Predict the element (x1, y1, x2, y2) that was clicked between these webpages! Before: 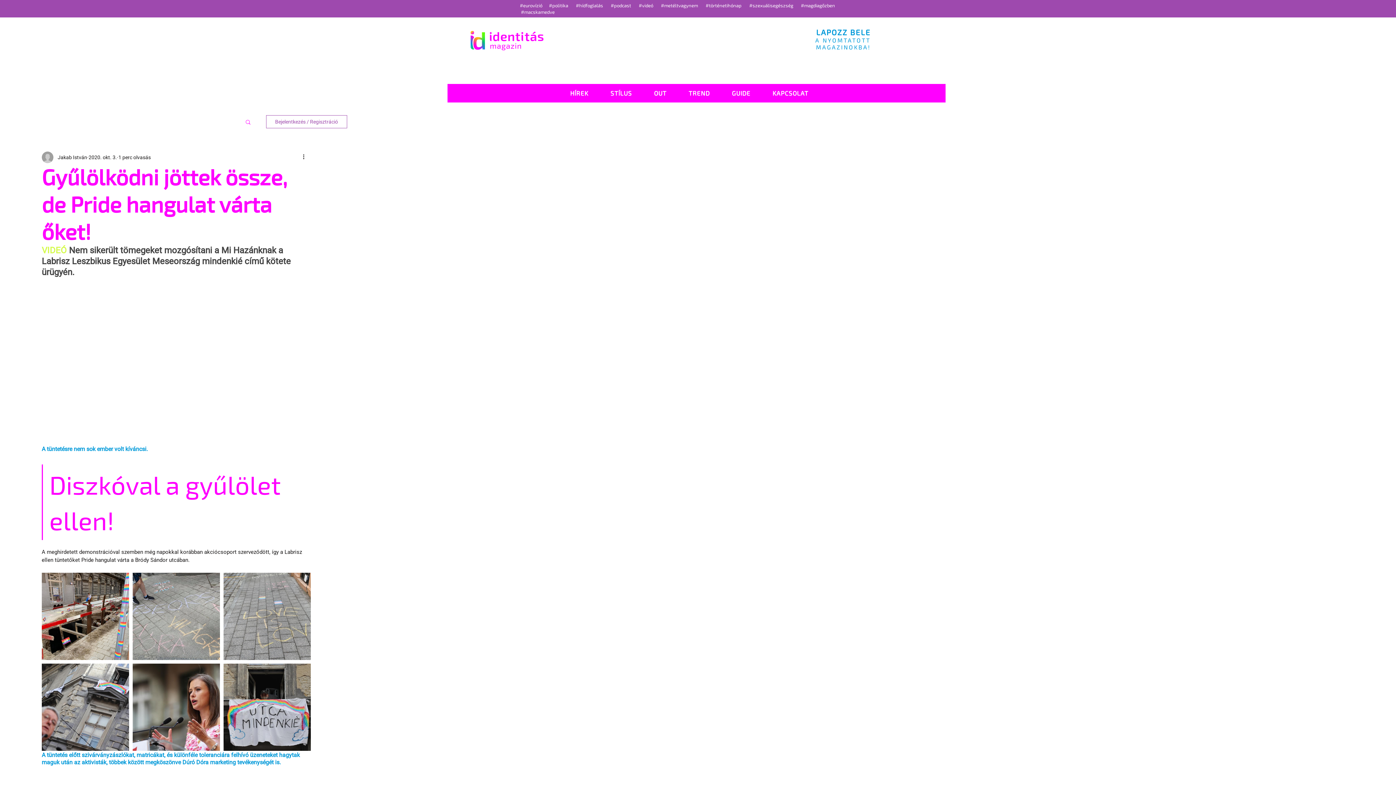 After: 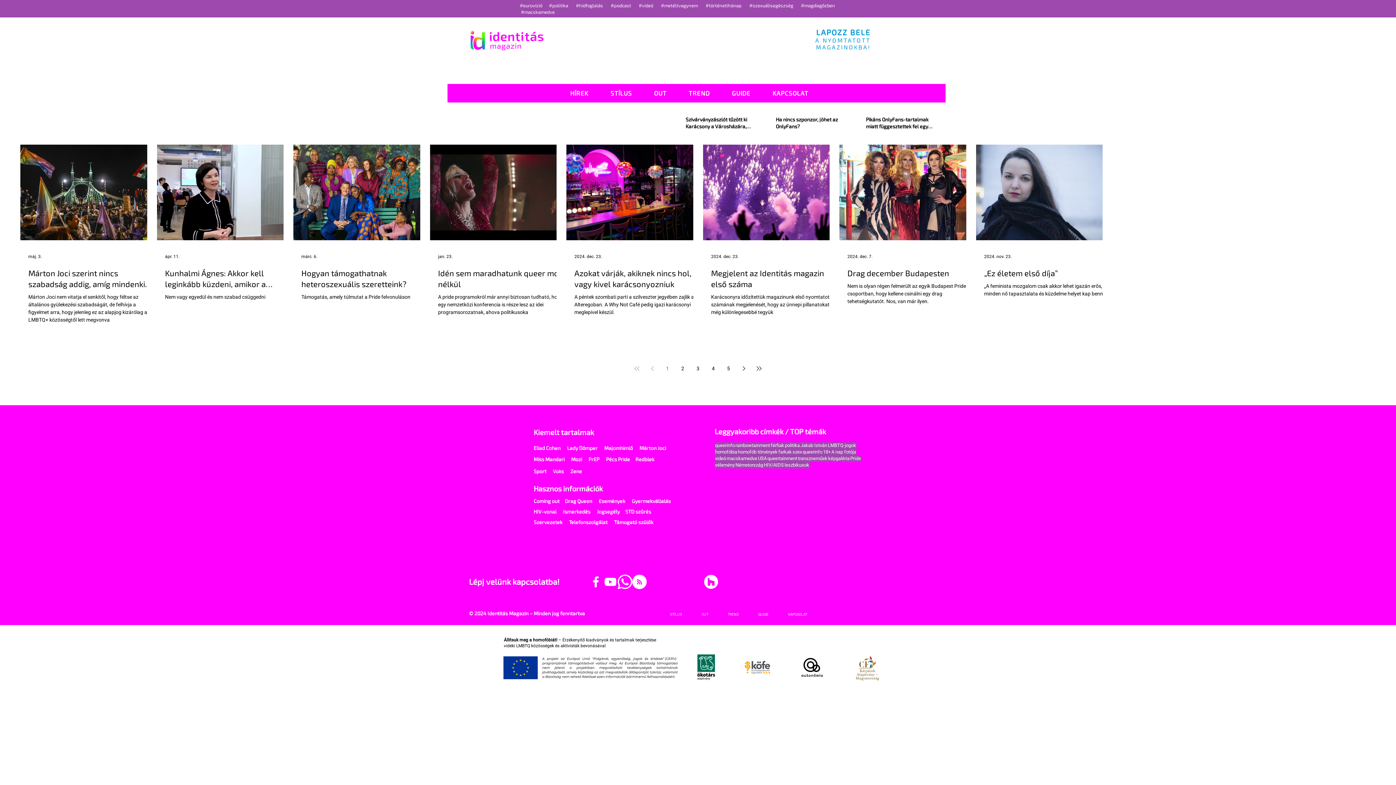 Action: label: HÍREK bbox: (560, 85, 598, 100)